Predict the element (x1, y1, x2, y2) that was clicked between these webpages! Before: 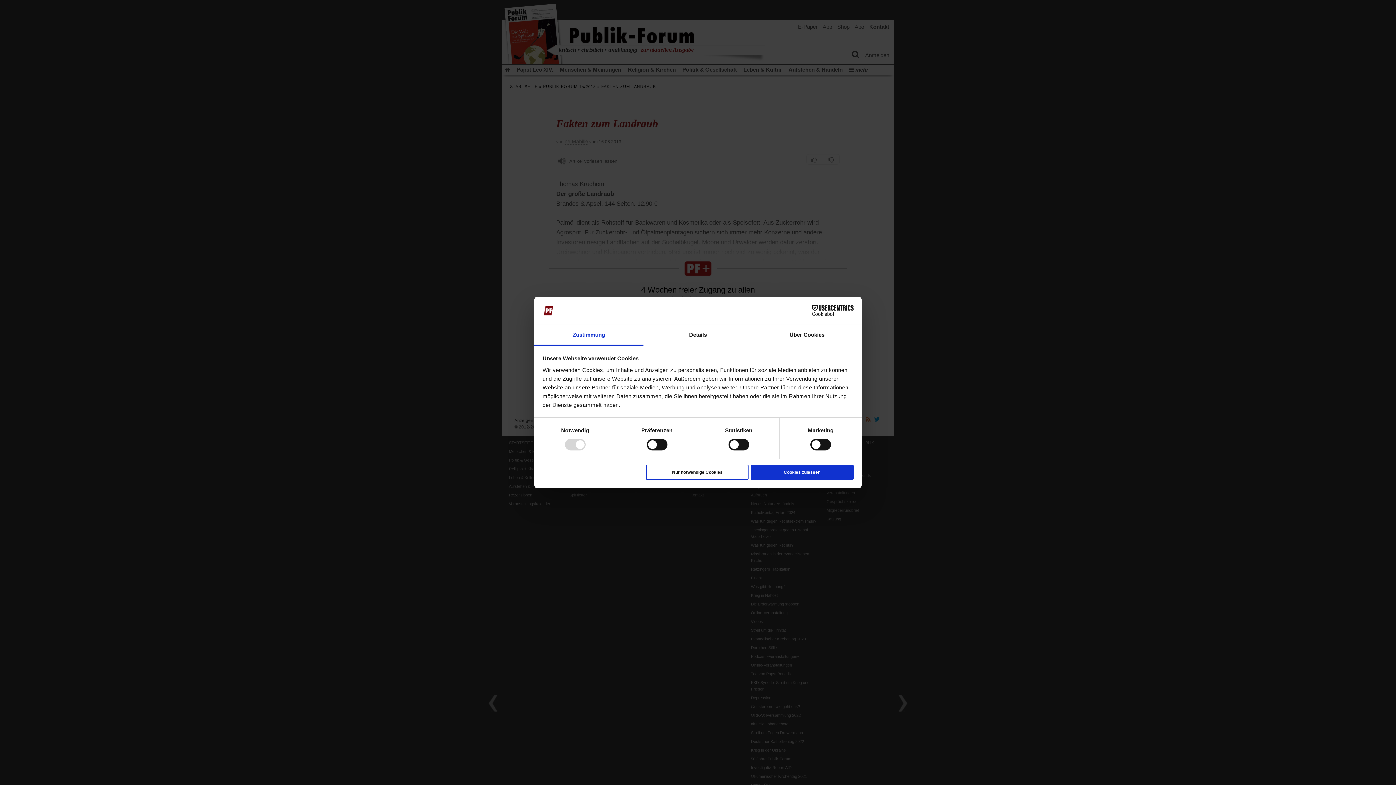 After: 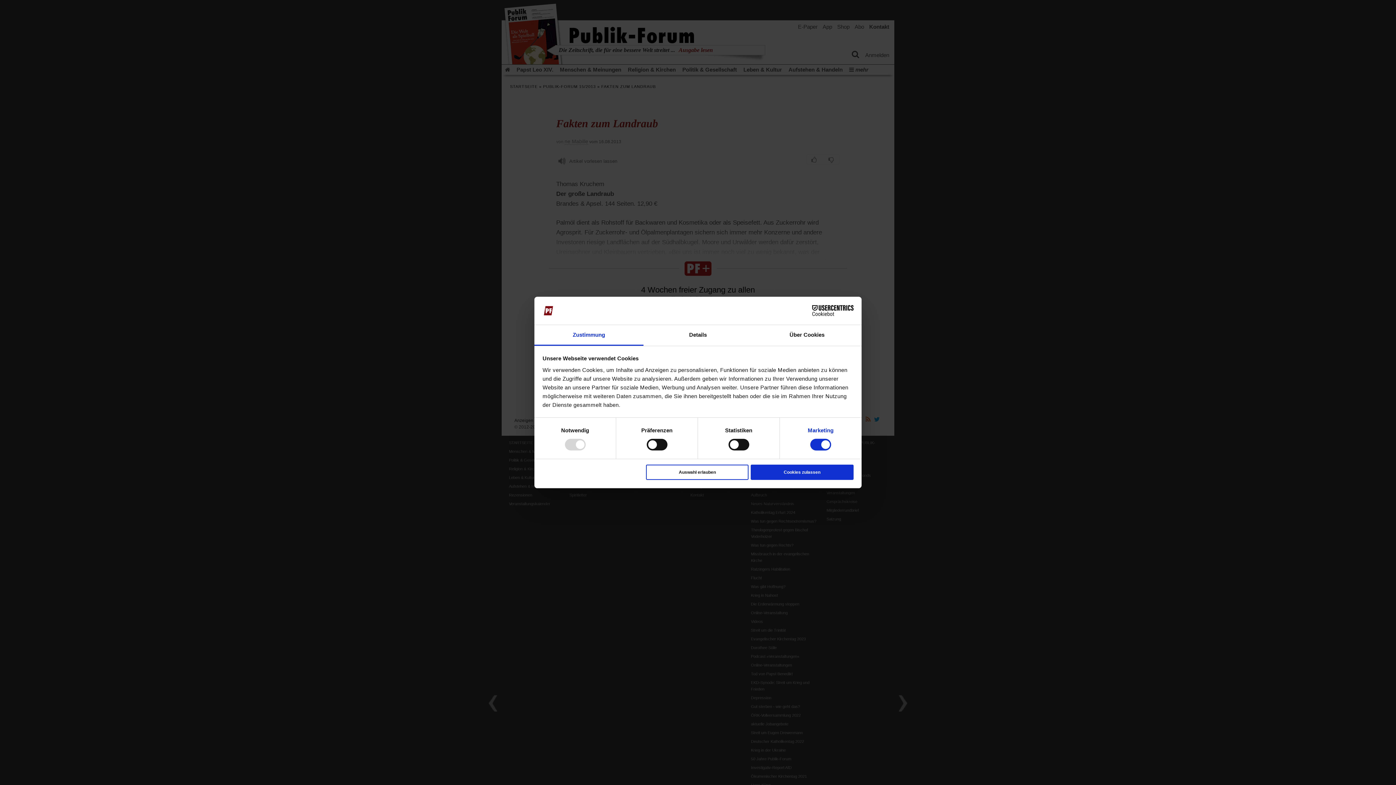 Action: bbox: (808, 427, 833, 433) label: Marketing